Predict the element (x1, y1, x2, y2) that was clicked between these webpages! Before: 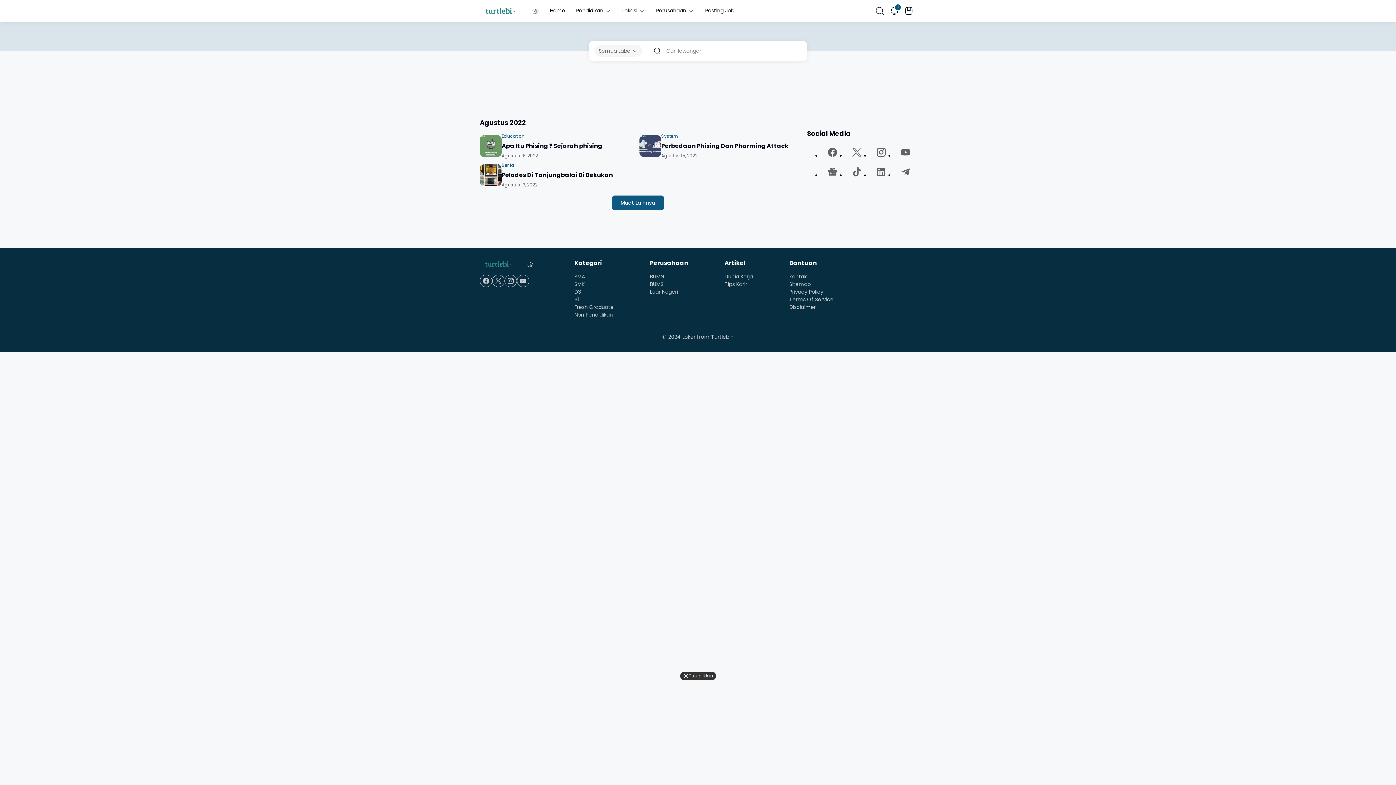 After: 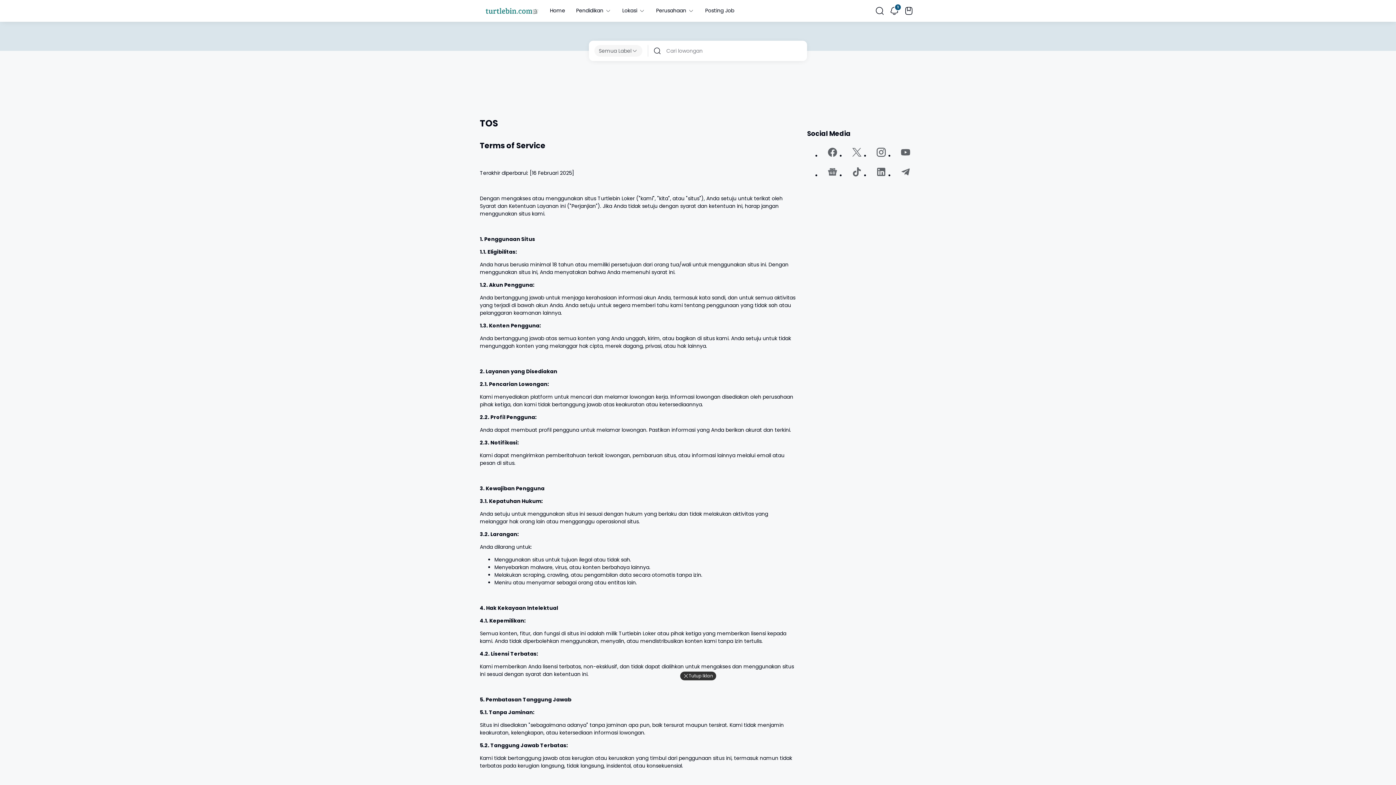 Action: bbox: (789, 296, 833, 303) label: Terms Of Service